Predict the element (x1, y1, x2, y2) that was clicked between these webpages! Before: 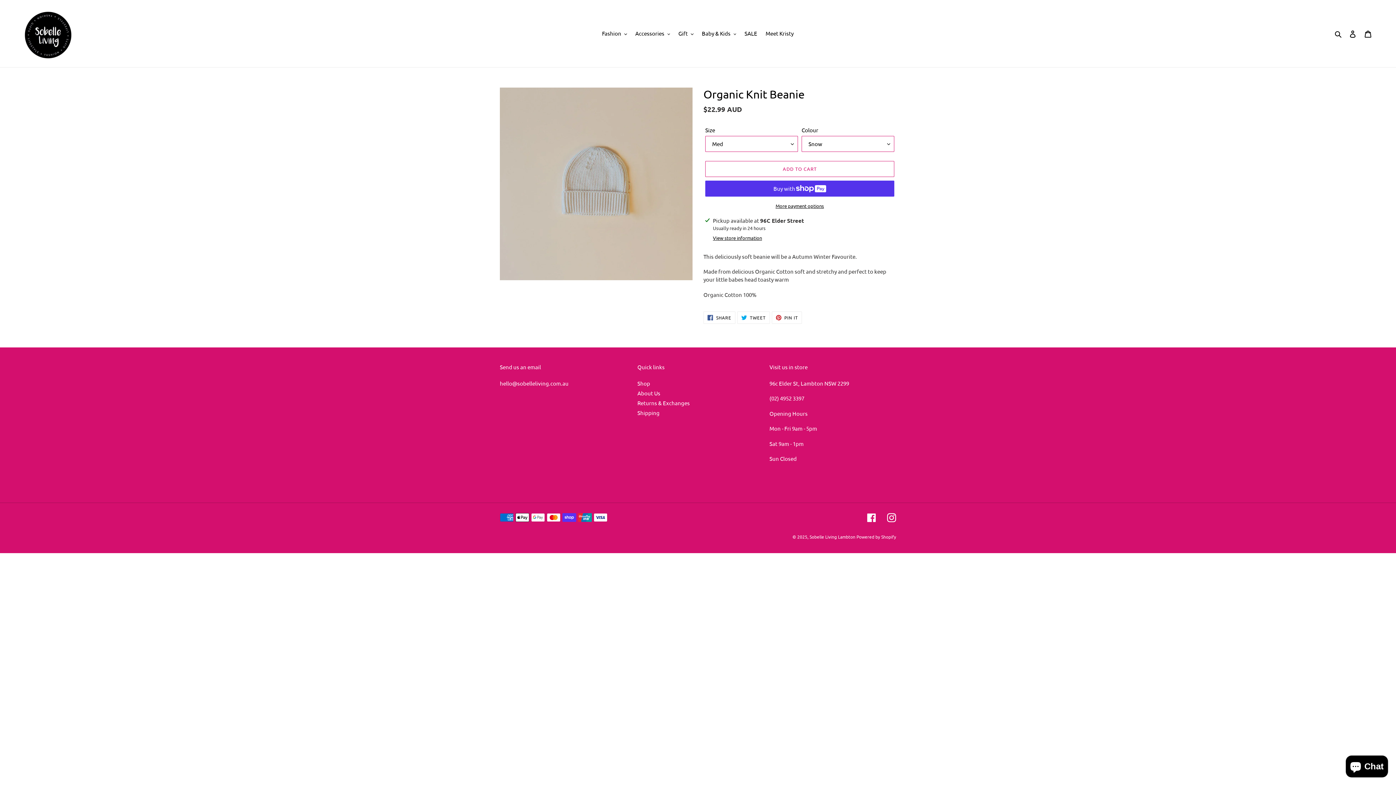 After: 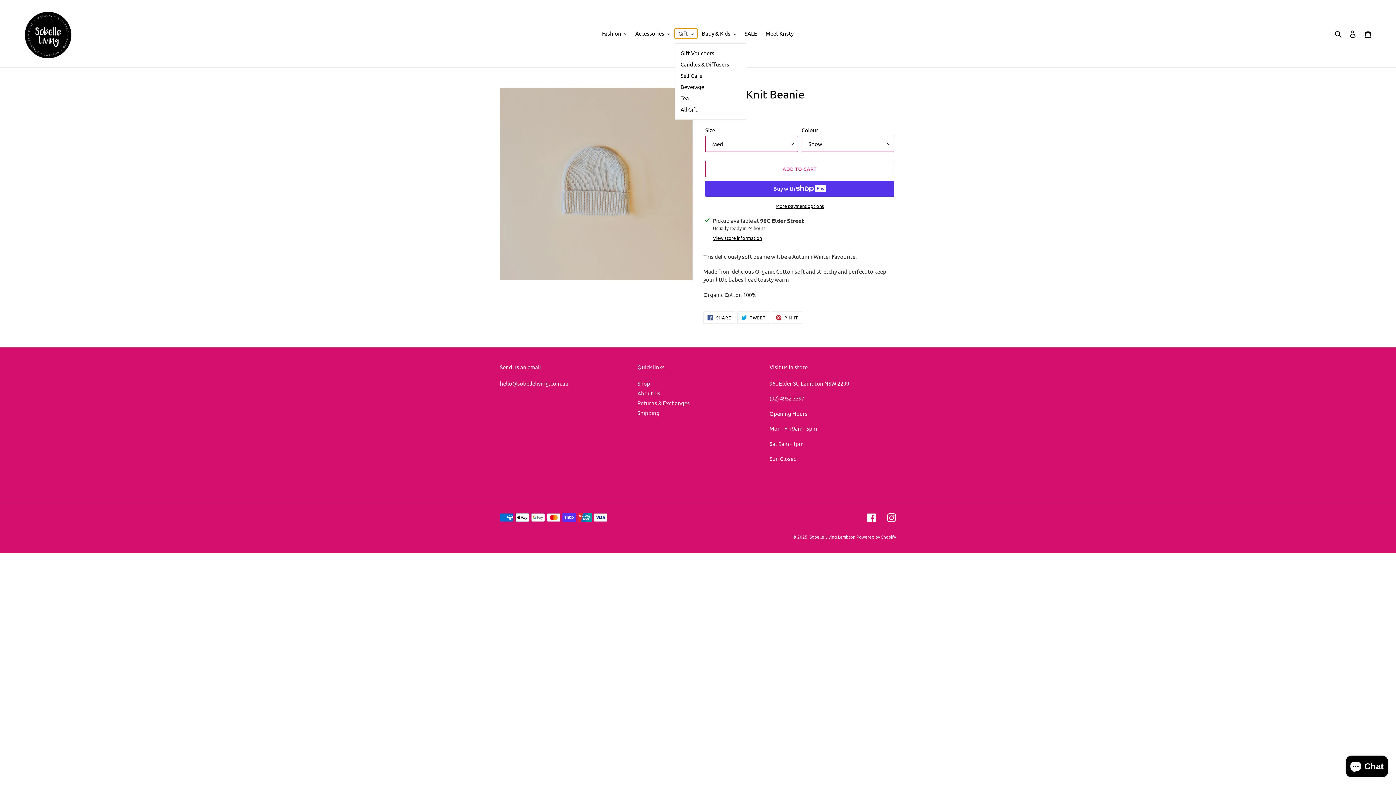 Action: bbox: (674, 28, 697, 38) label: Gift